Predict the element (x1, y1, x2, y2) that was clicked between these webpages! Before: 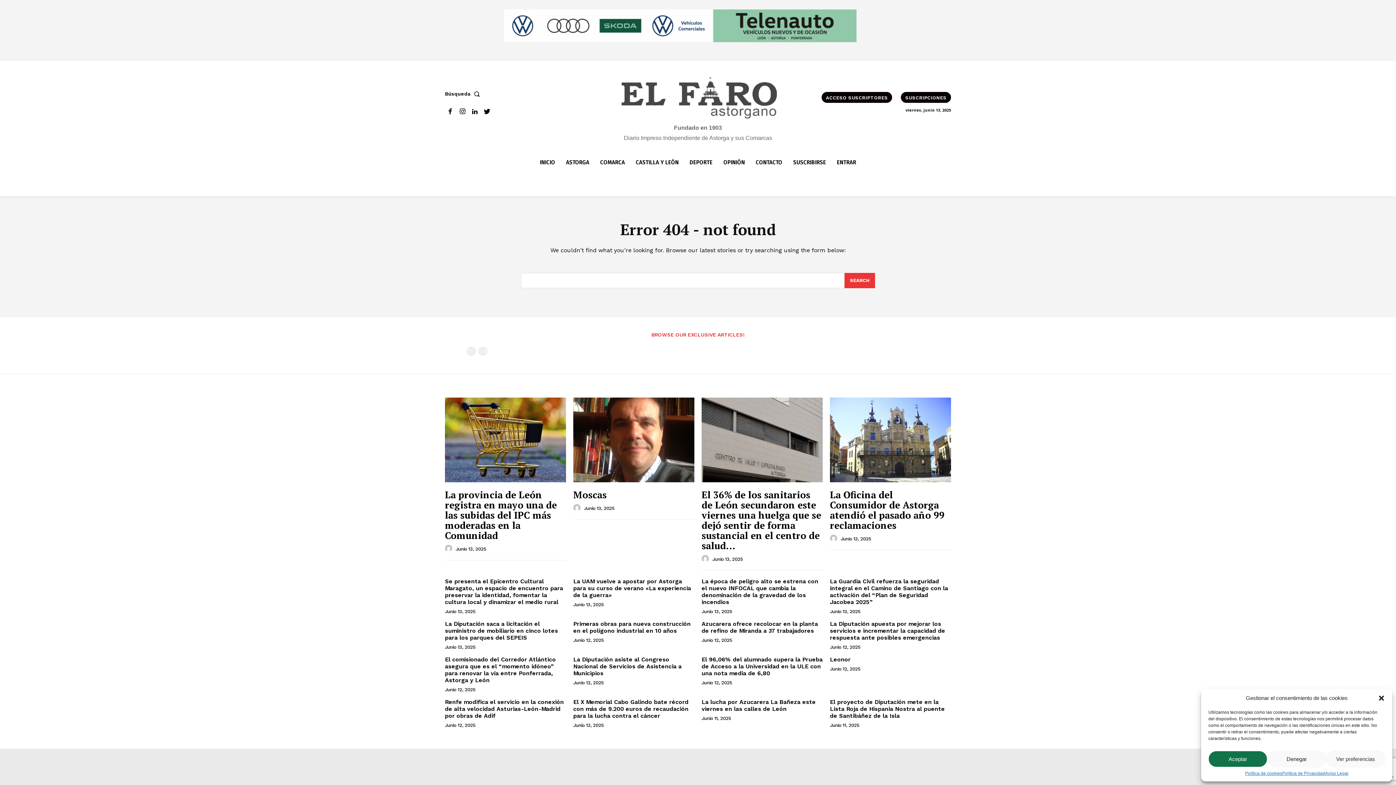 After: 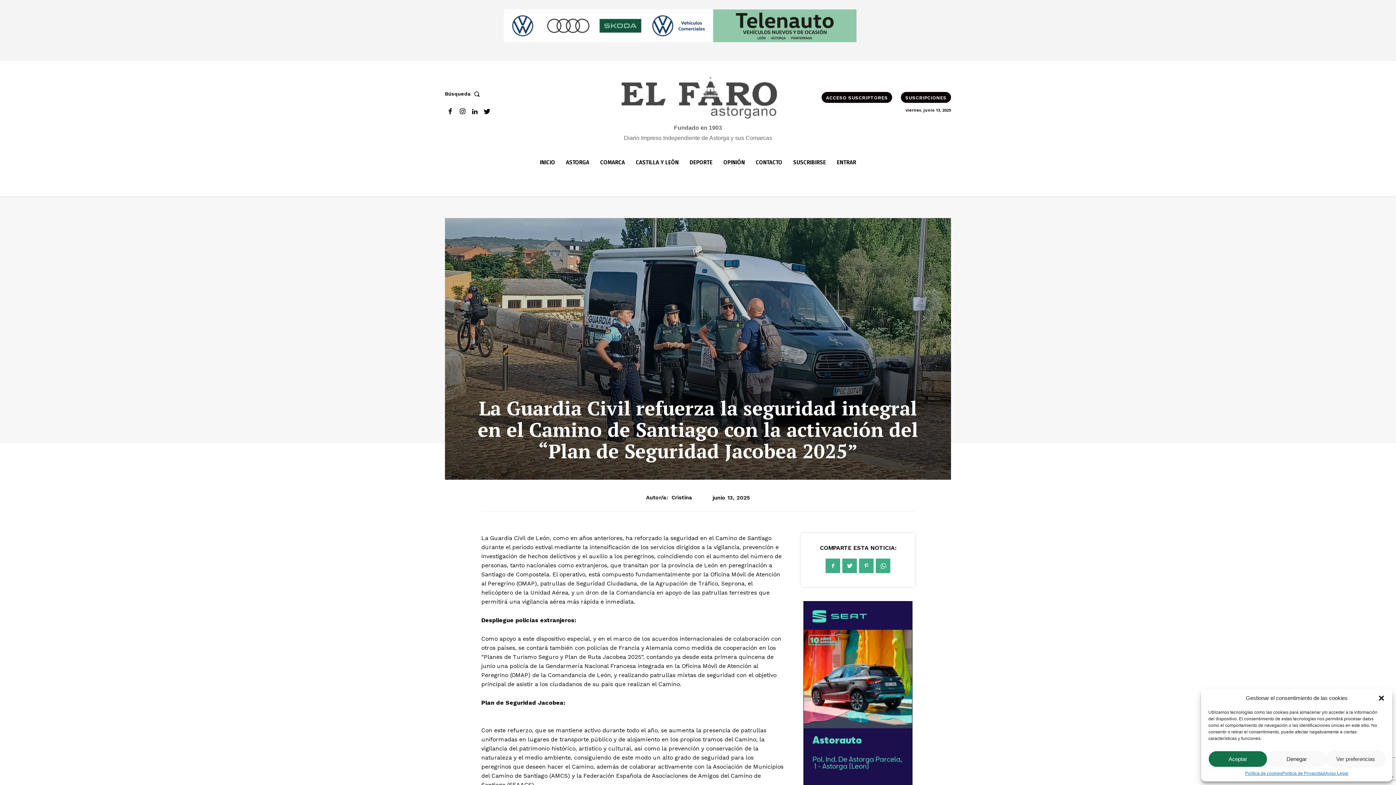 Action: bbox: (830, 578, 948, 605) label: La Guardia Civil refuerza la seguridad integral en el Camino de Santiago con la activación del “Plan de Seguridad Jacobea 2025”